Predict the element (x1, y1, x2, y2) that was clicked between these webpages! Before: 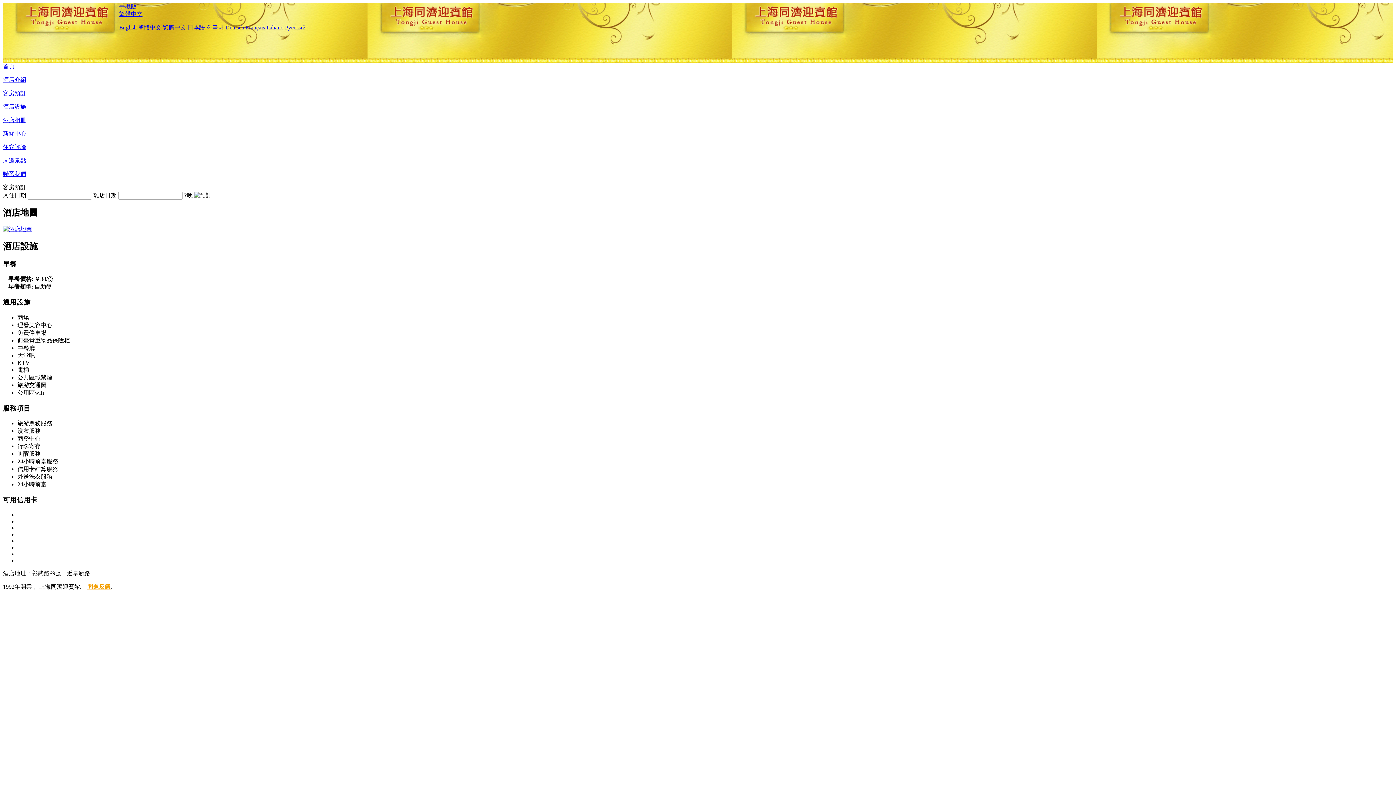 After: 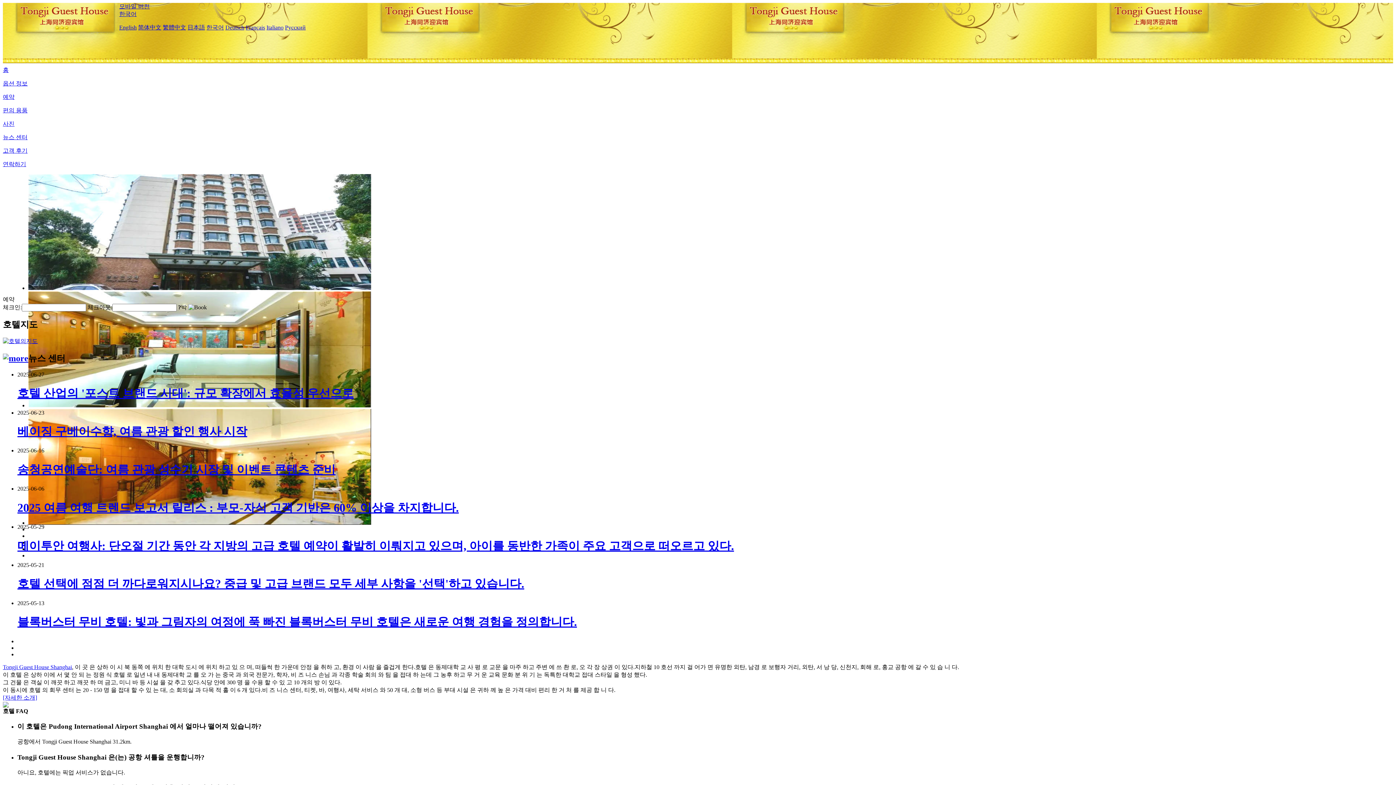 Action: label: 한국어 bbox: (206, 24, 224, 30)